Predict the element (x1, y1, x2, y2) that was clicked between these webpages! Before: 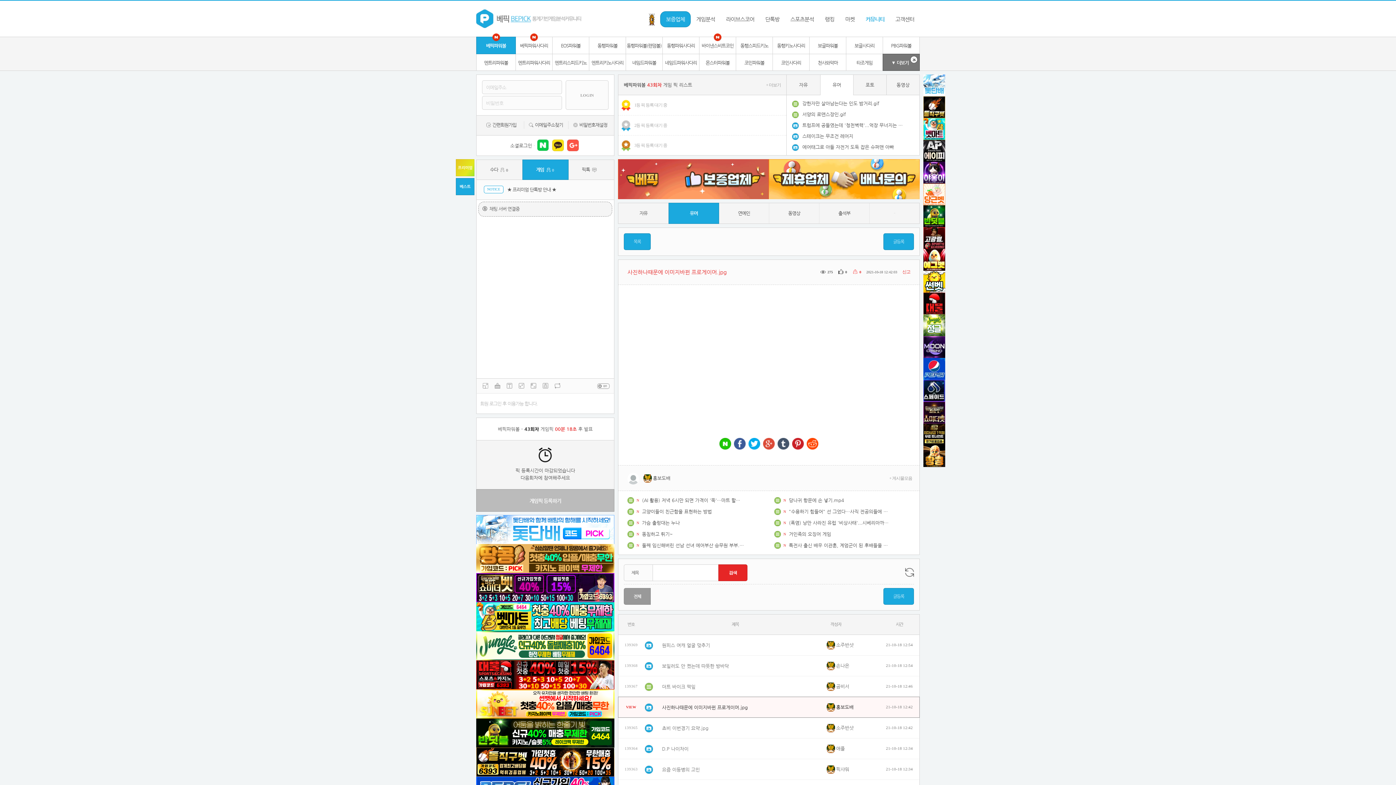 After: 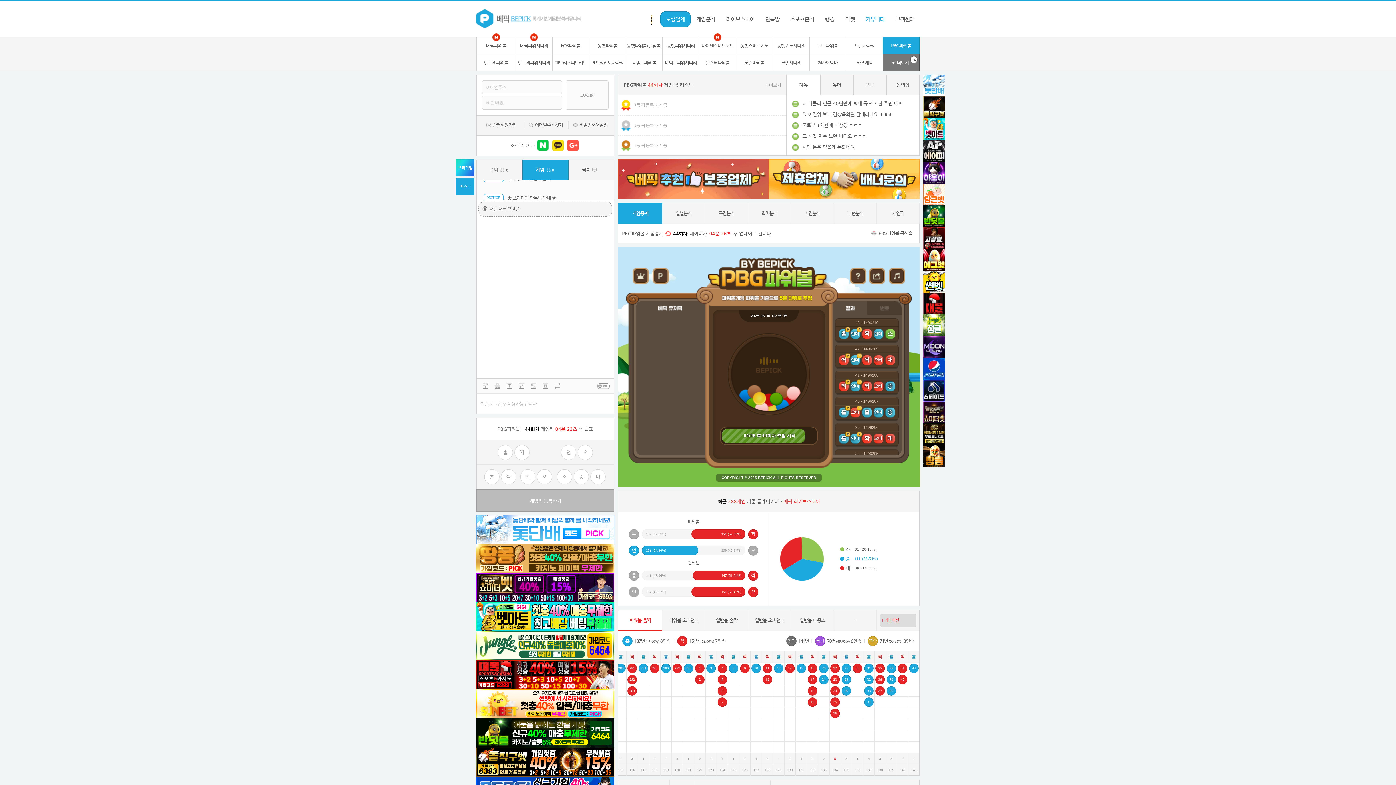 Action: bbox: (883, 37, 920, 53) label: PBG파워볼